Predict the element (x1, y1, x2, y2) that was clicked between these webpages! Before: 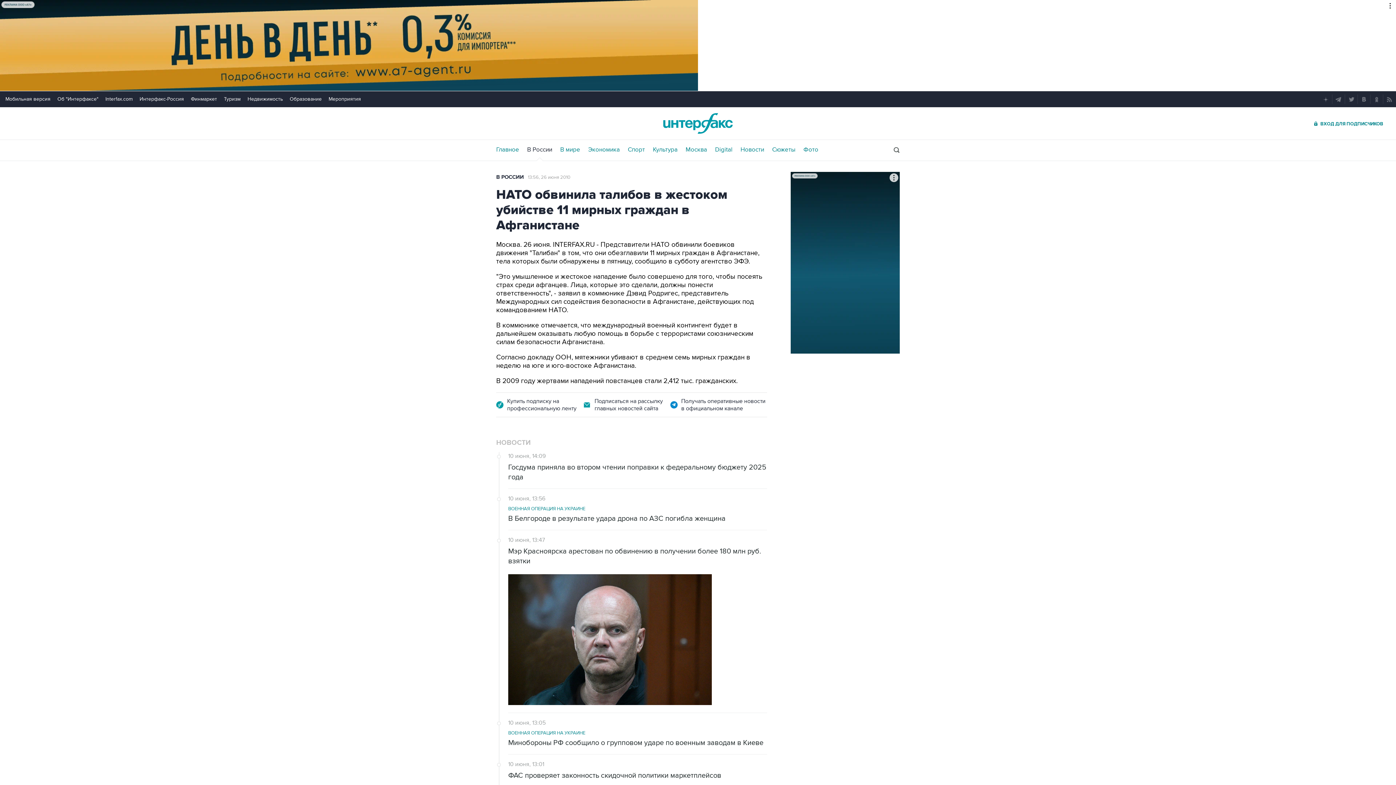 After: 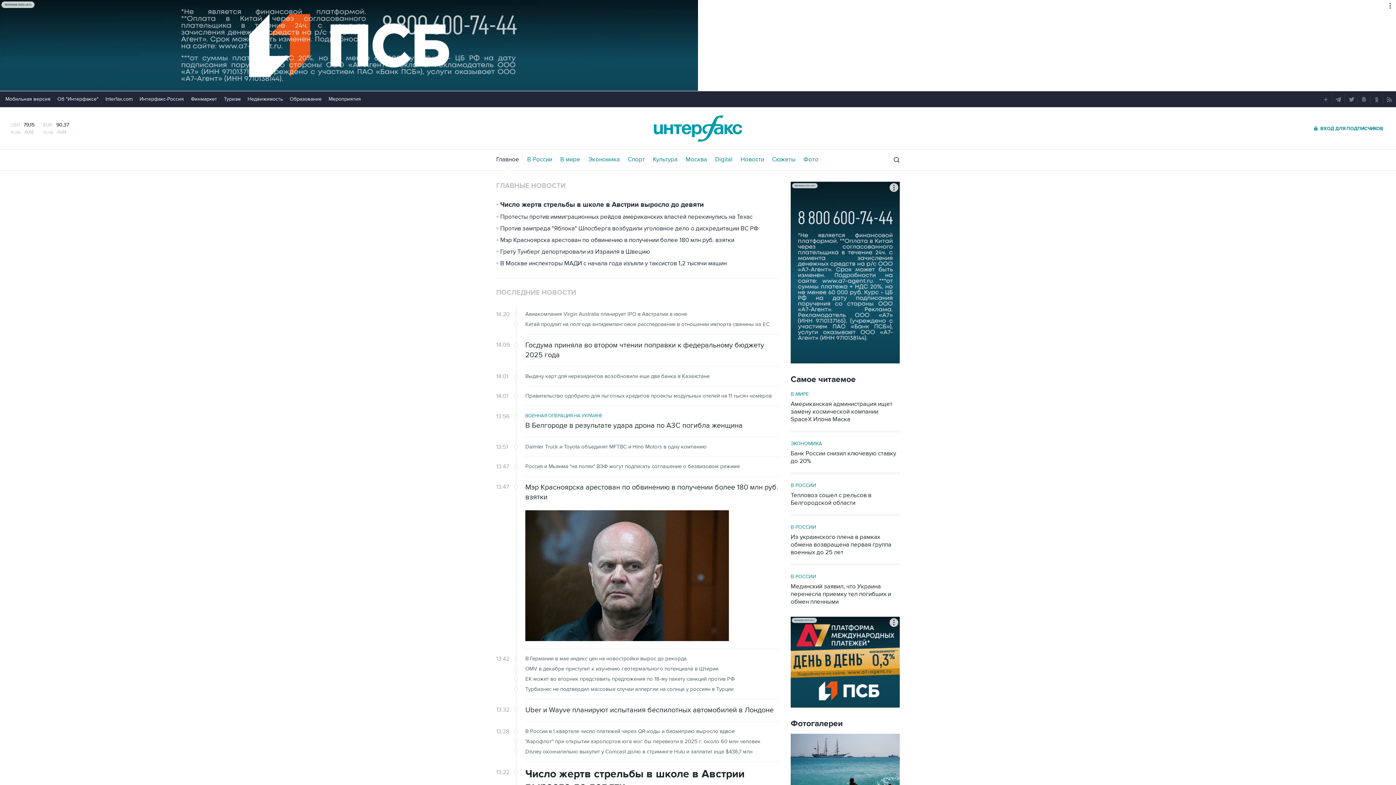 Action: label: Главное bbox: (496, 146, 519, 153)